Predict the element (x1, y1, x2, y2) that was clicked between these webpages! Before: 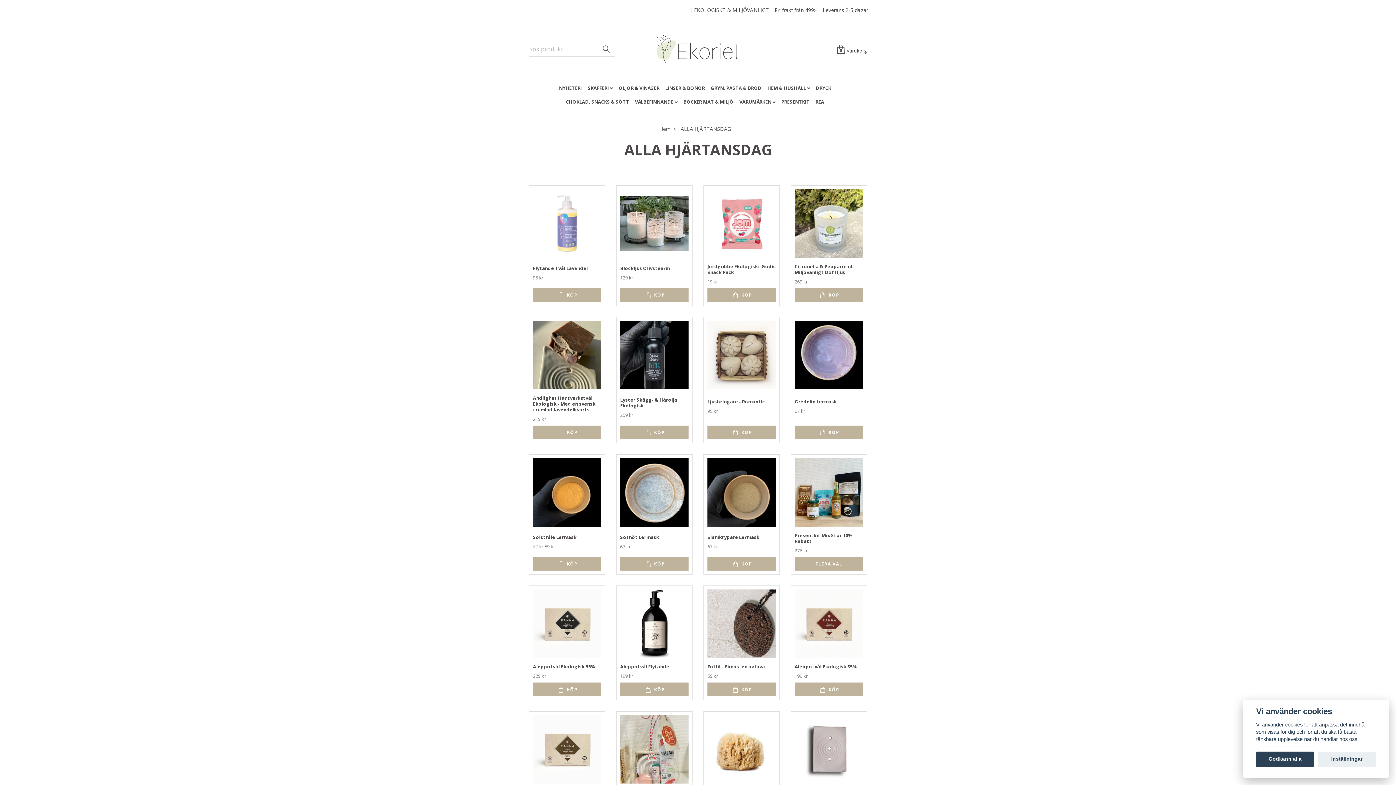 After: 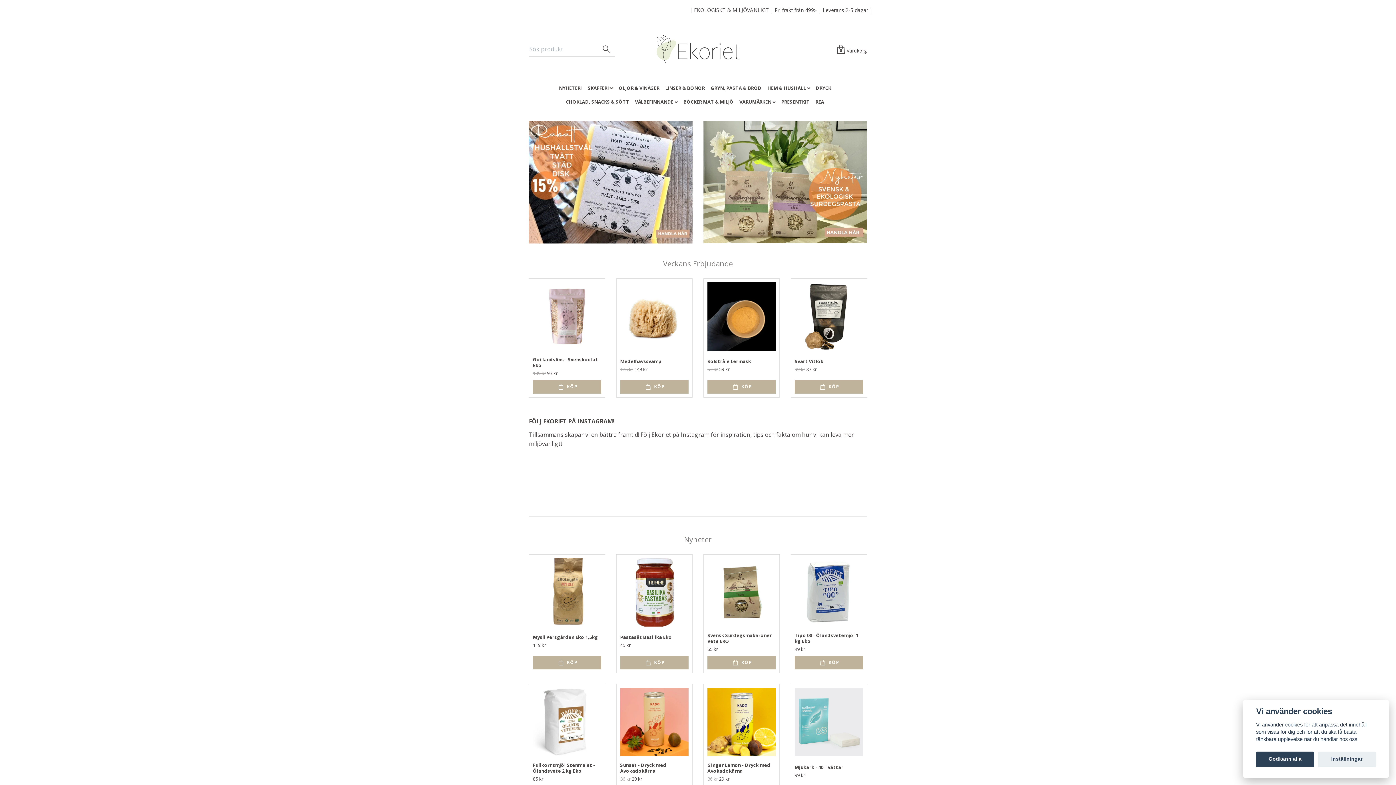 Action: bbox: (597, 42, 615, 56)